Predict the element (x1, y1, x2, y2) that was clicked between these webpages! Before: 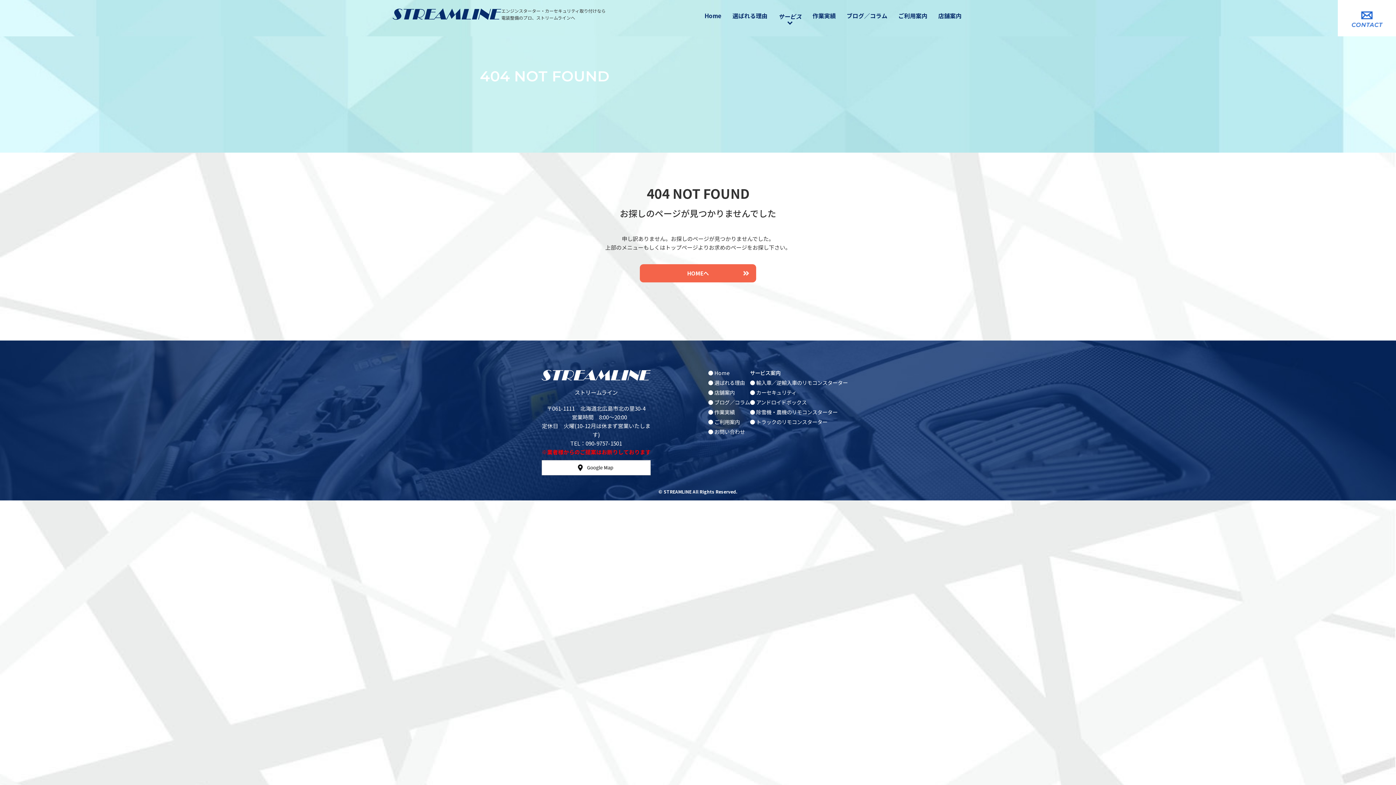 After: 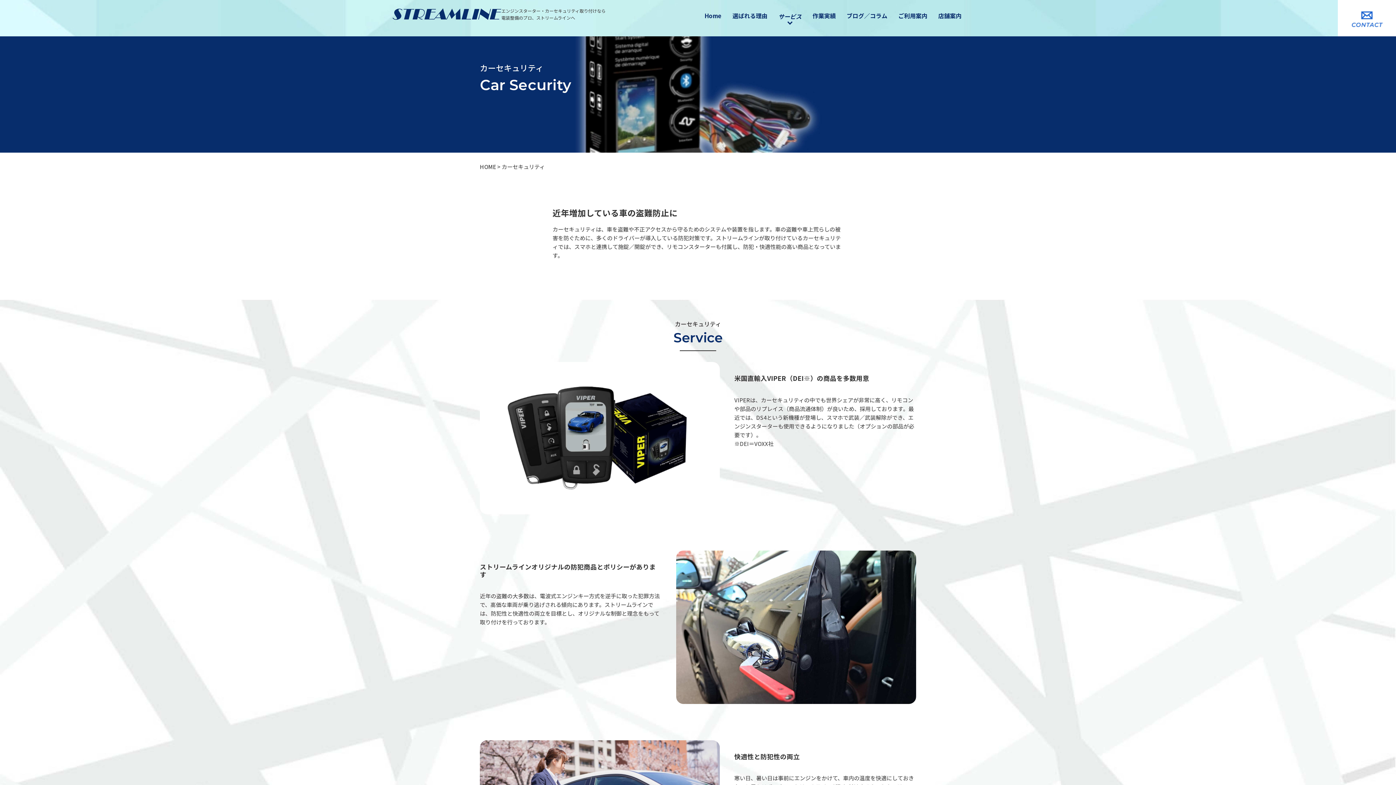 Action: label: ● カーセキュリティ bbox: (750, 387, 796, 397)